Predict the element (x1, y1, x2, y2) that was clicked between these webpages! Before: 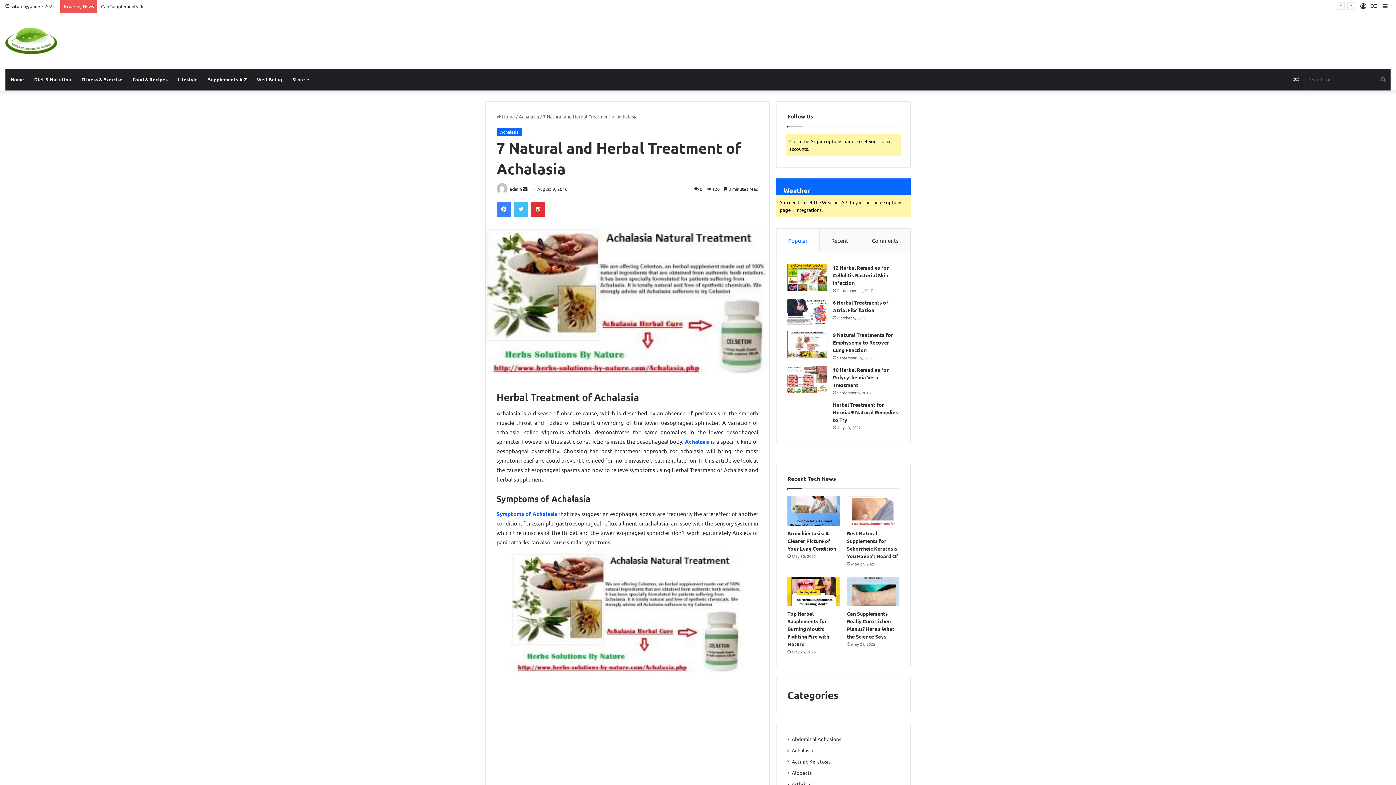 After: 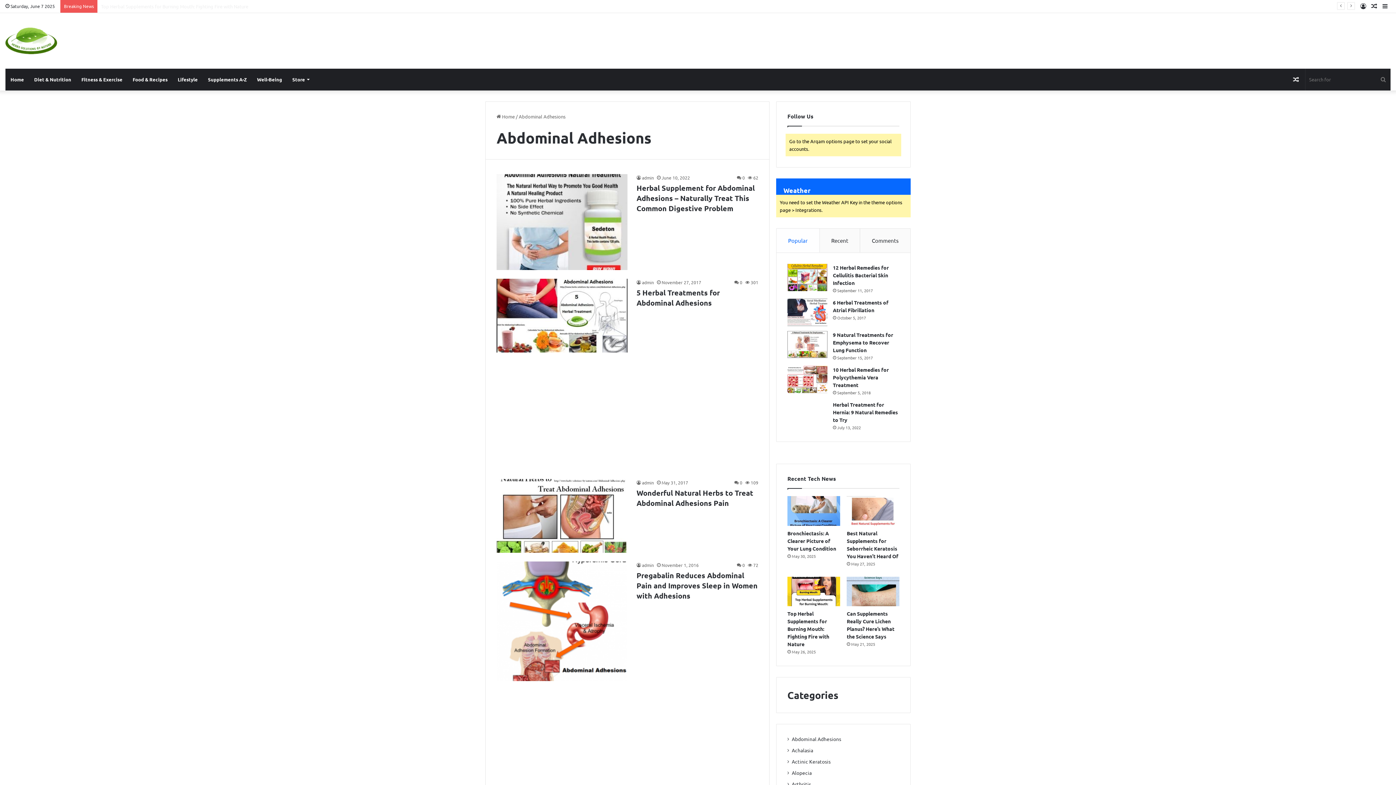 Action: label: Abdominal Adhesions bbox: (792, 735, 841, 743)